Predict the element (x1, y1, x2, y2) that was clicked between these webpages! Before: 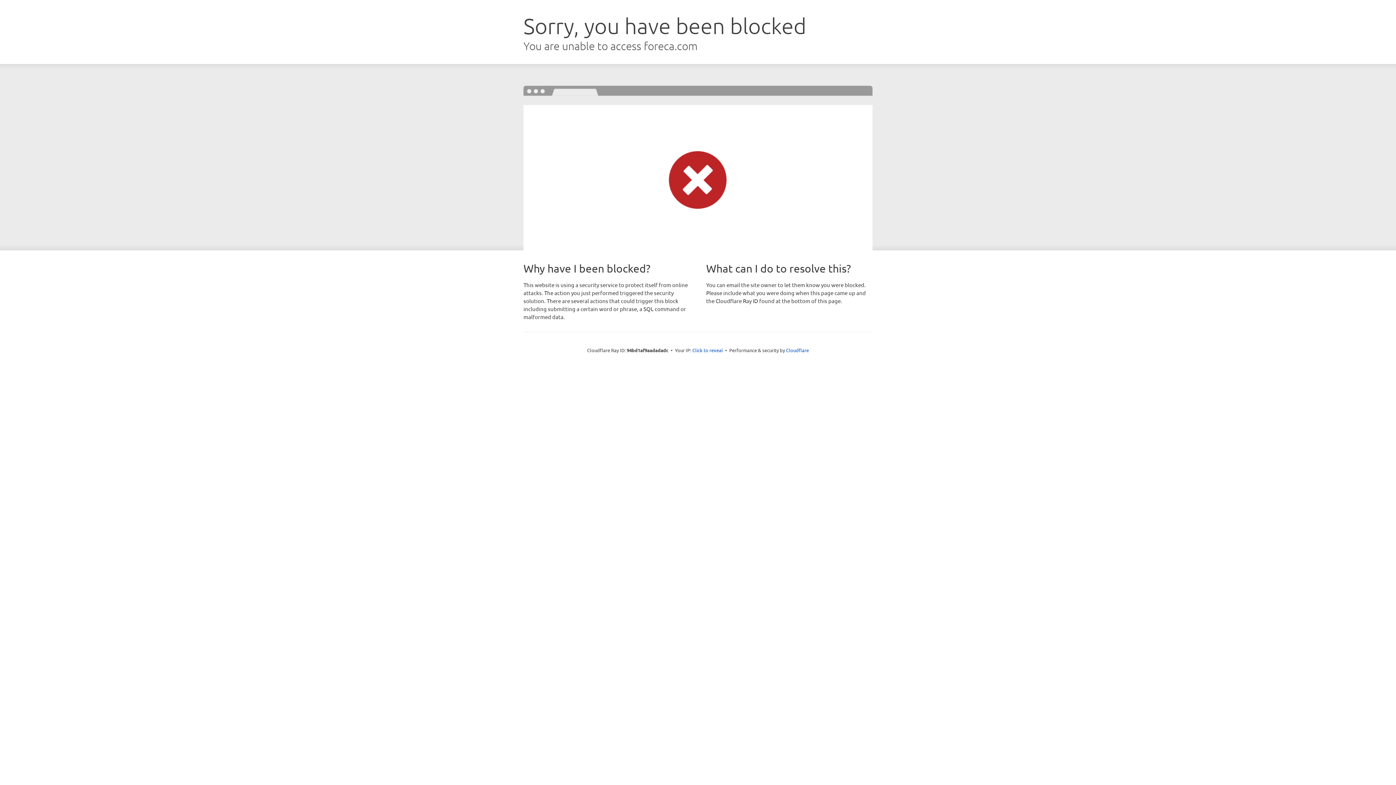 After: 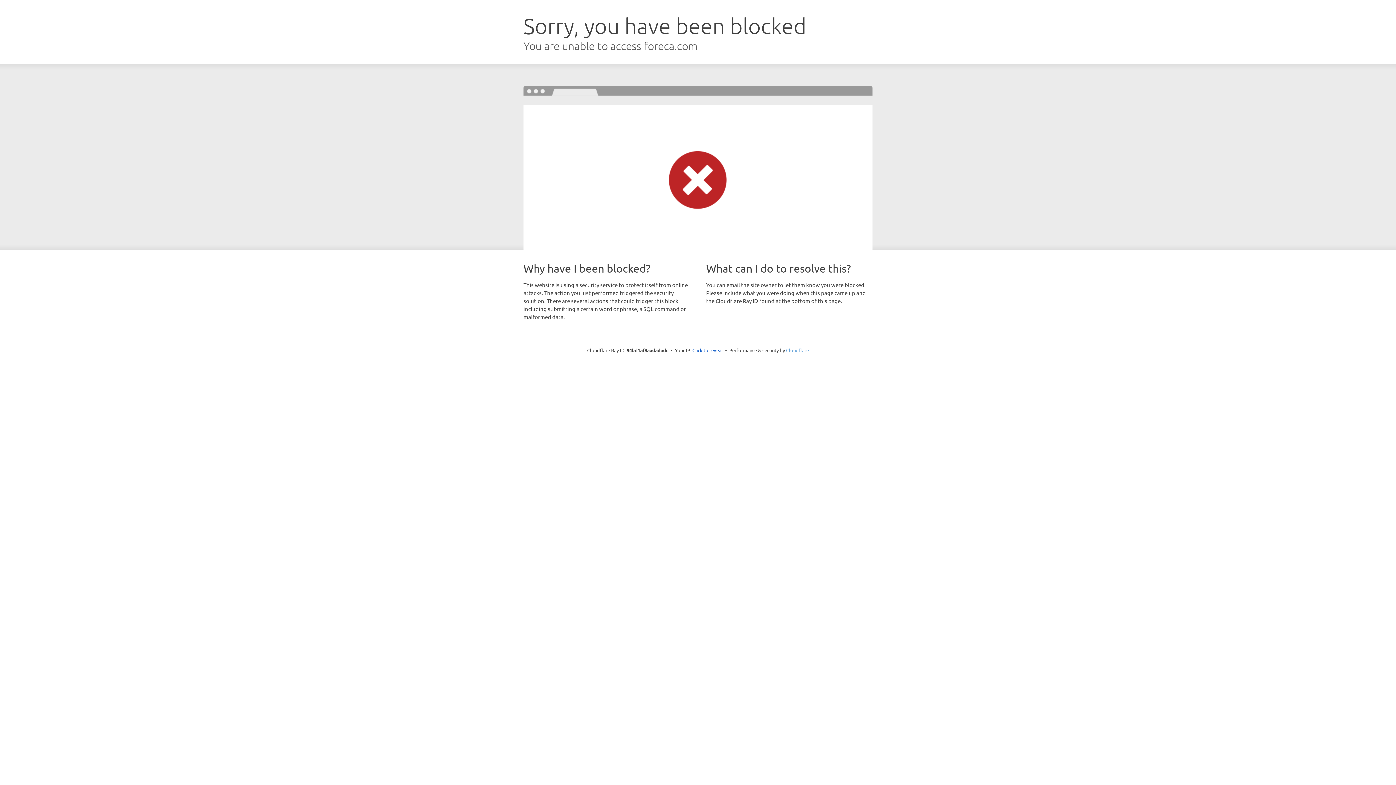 Action: label: Cloudflare bbox: (786, 347, 809, 353)